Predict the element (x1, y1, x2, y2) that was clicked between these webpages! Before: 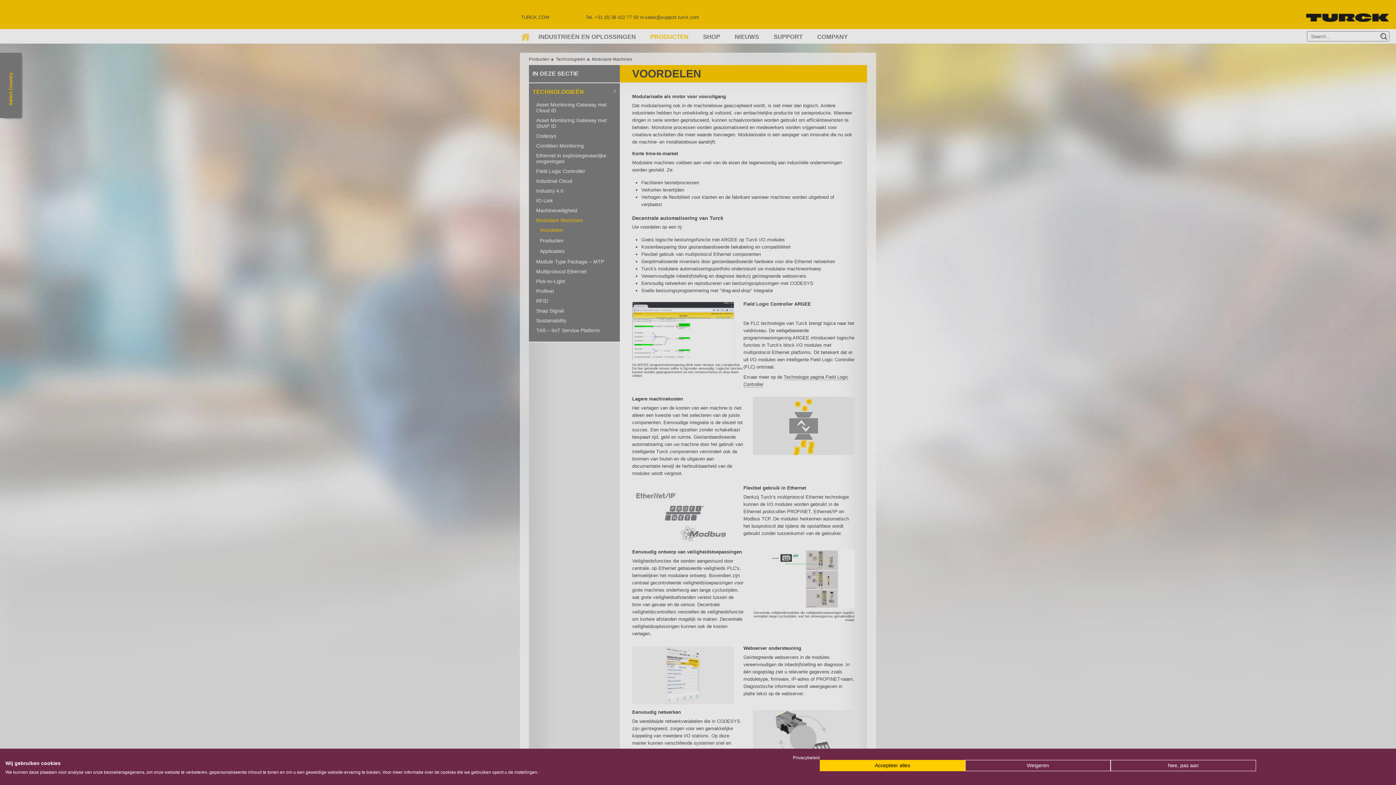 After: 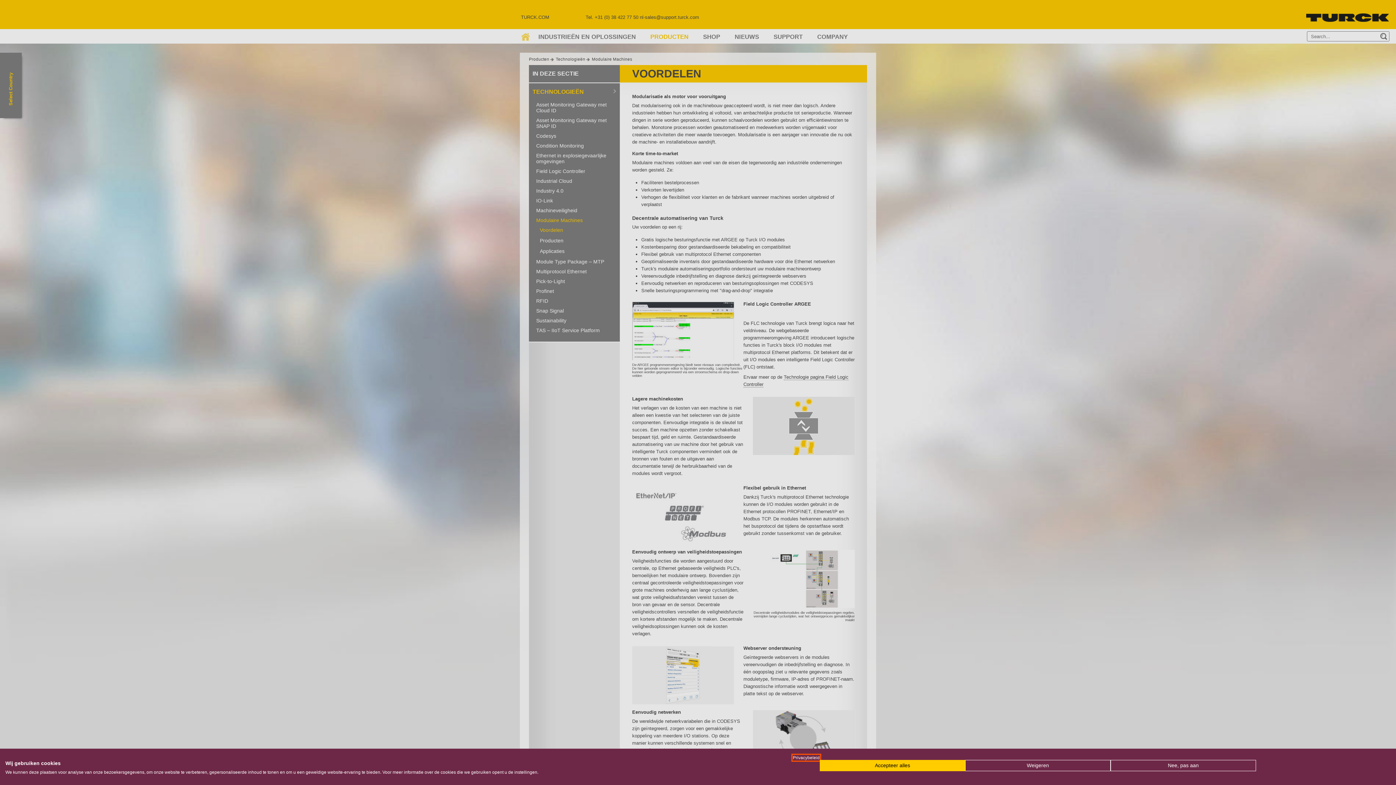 Action: bbox: (793, 755, 820, 760) label: Privacybeleid. Externe link. Opent in een nieuw tabblad of venster.